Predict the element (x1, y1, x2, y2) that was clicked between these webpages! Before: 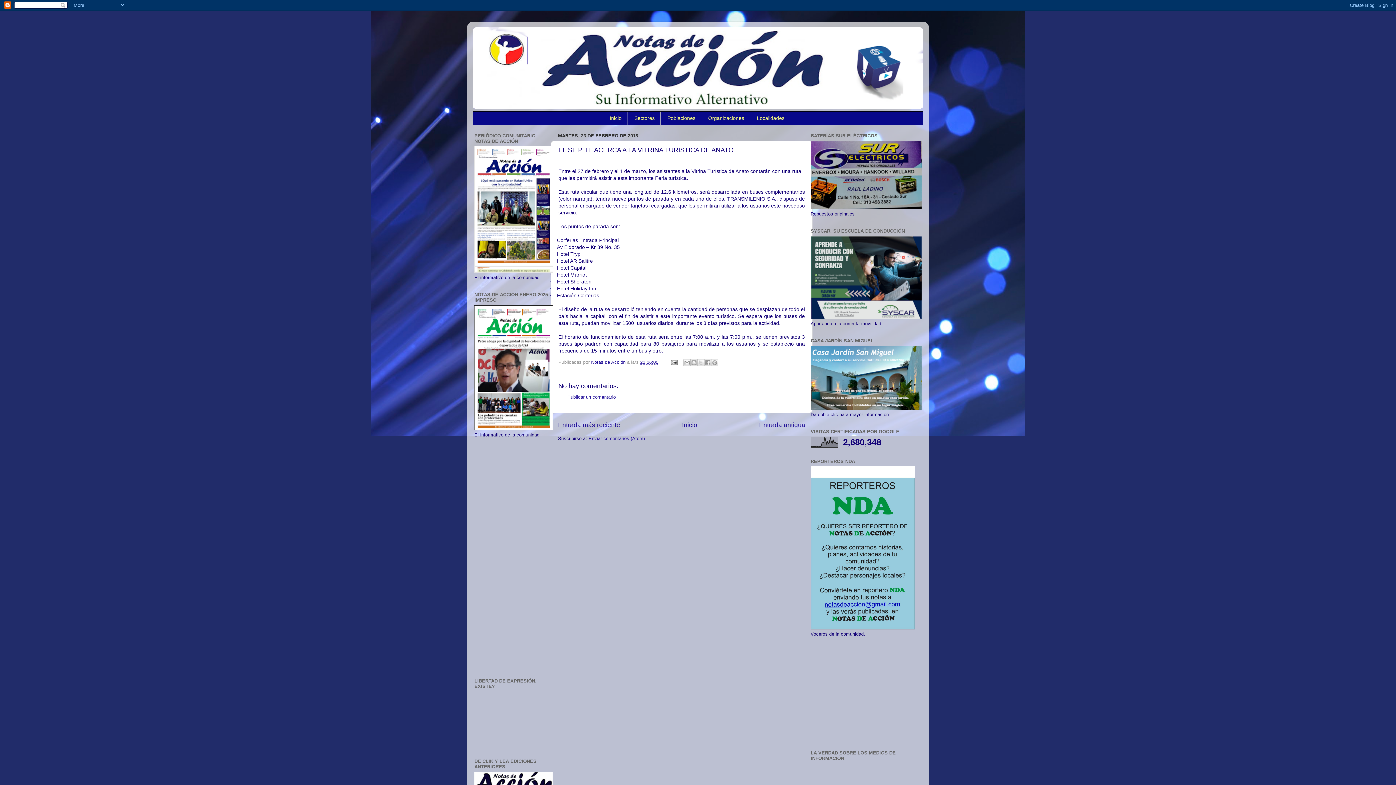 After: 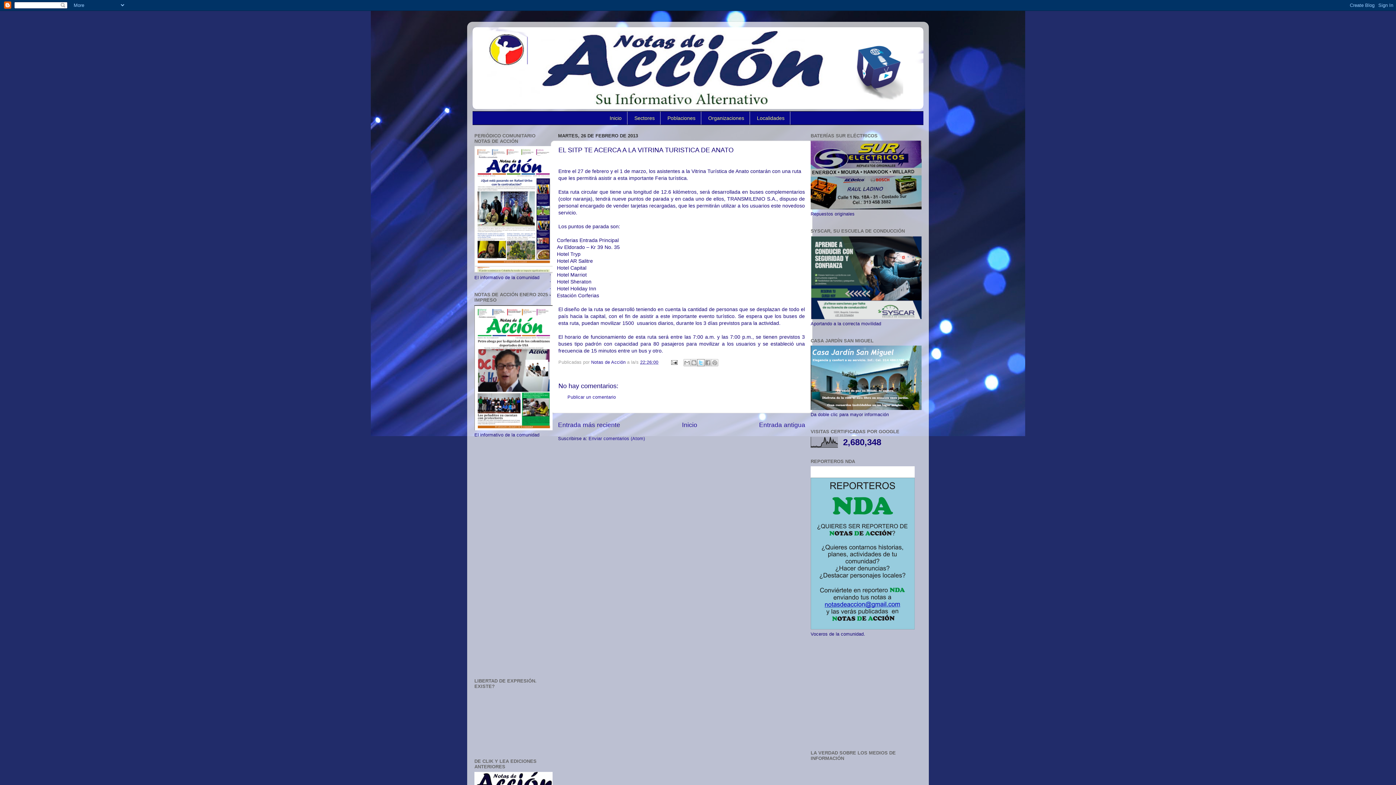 Action: label: Compartir en X bbox: (697, 359, 704, 366)